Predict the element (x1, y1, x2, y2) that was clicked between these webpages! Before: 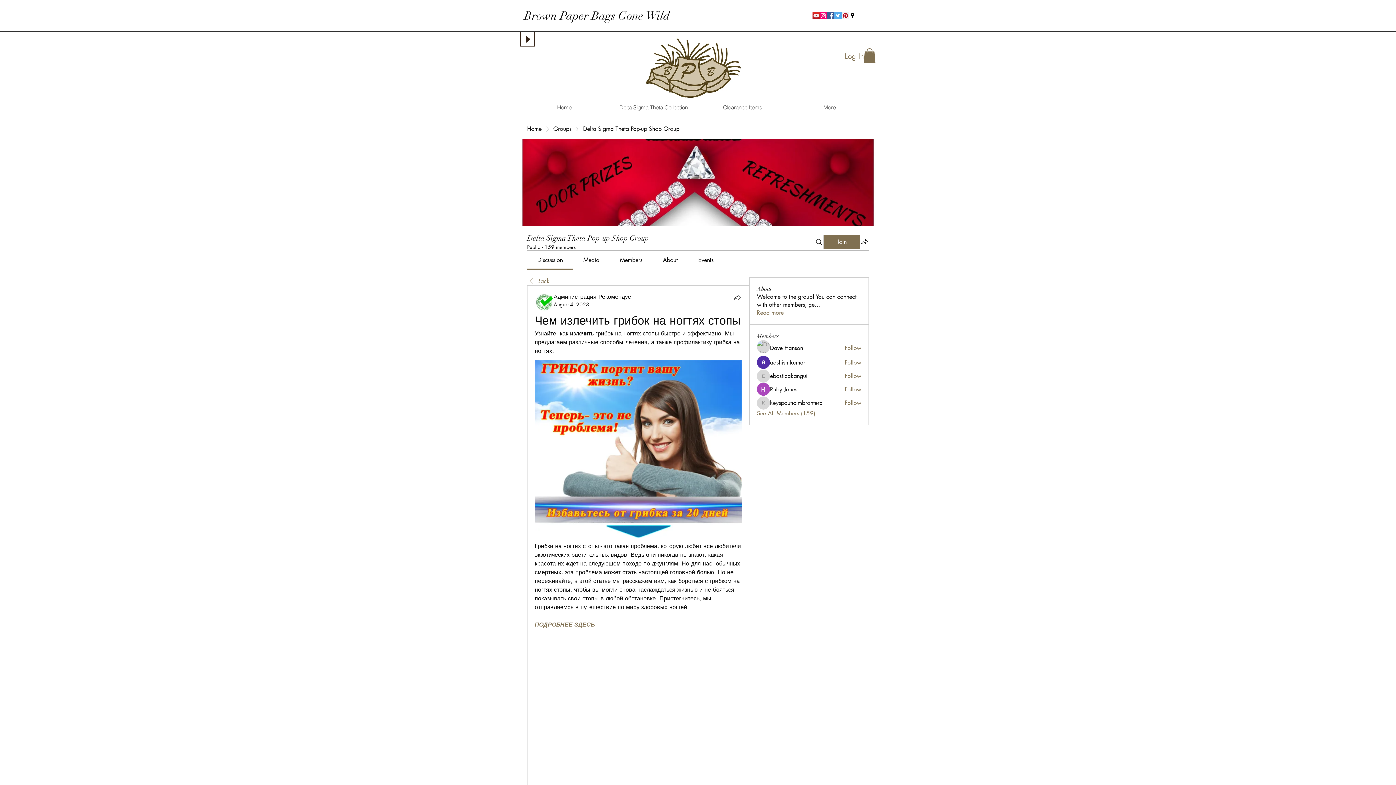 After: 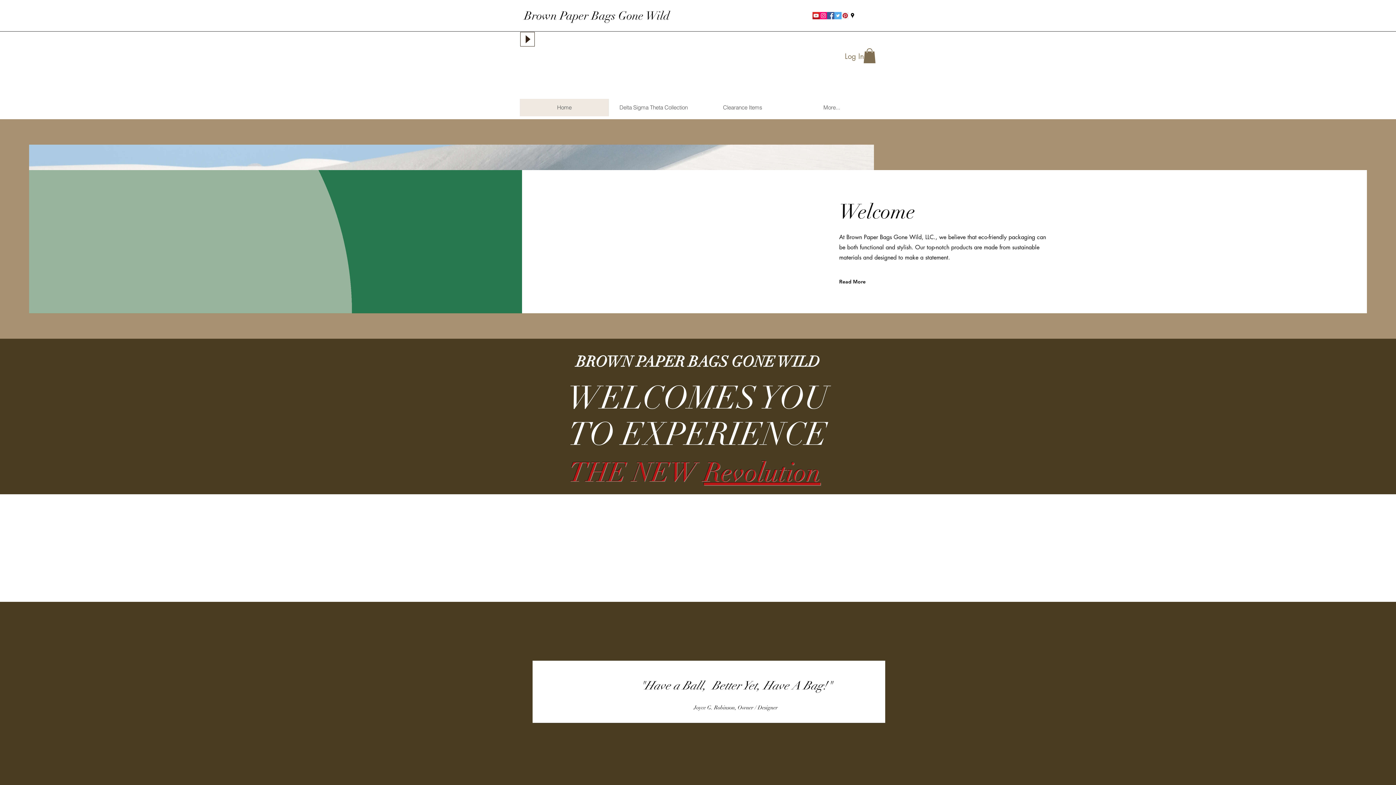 Action: label: Home bbox: (527, 125, 541, 133)